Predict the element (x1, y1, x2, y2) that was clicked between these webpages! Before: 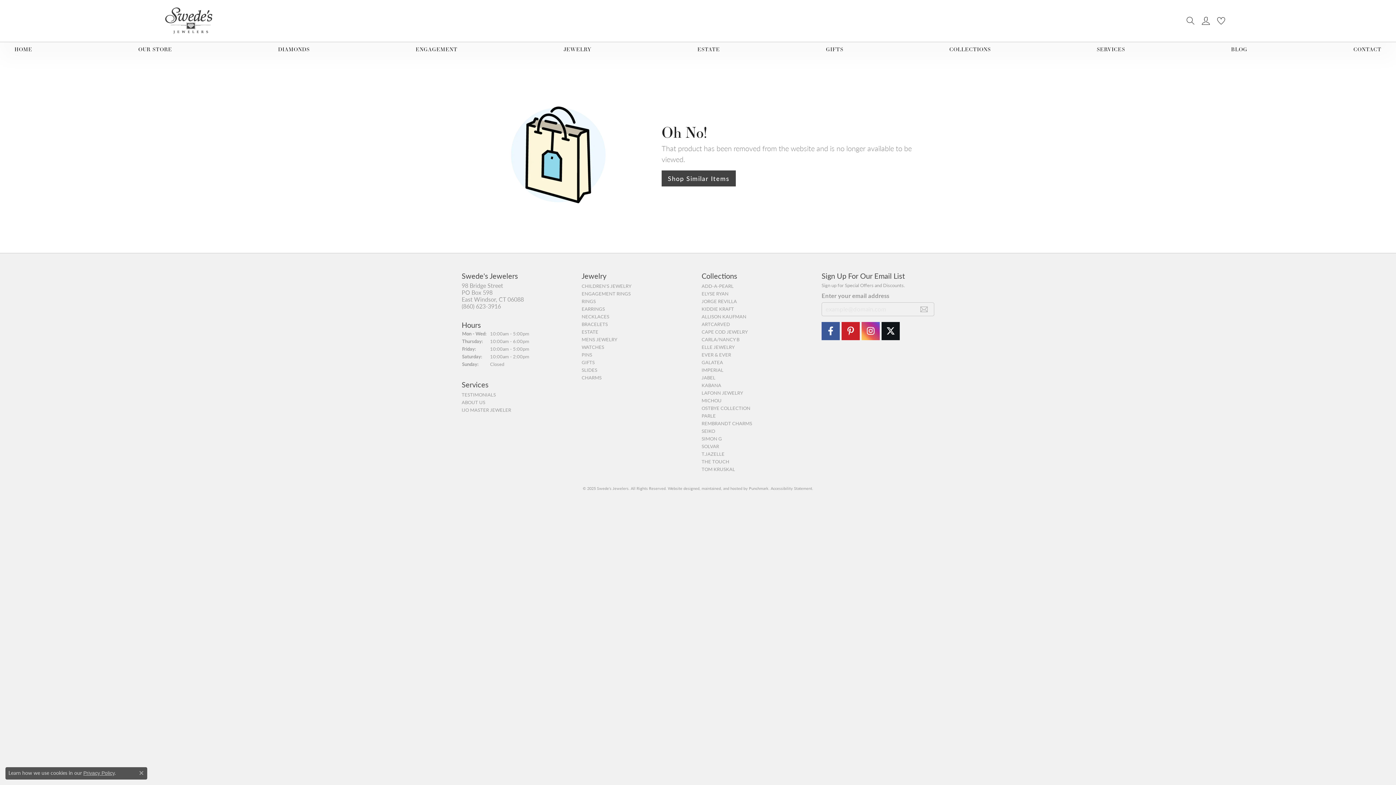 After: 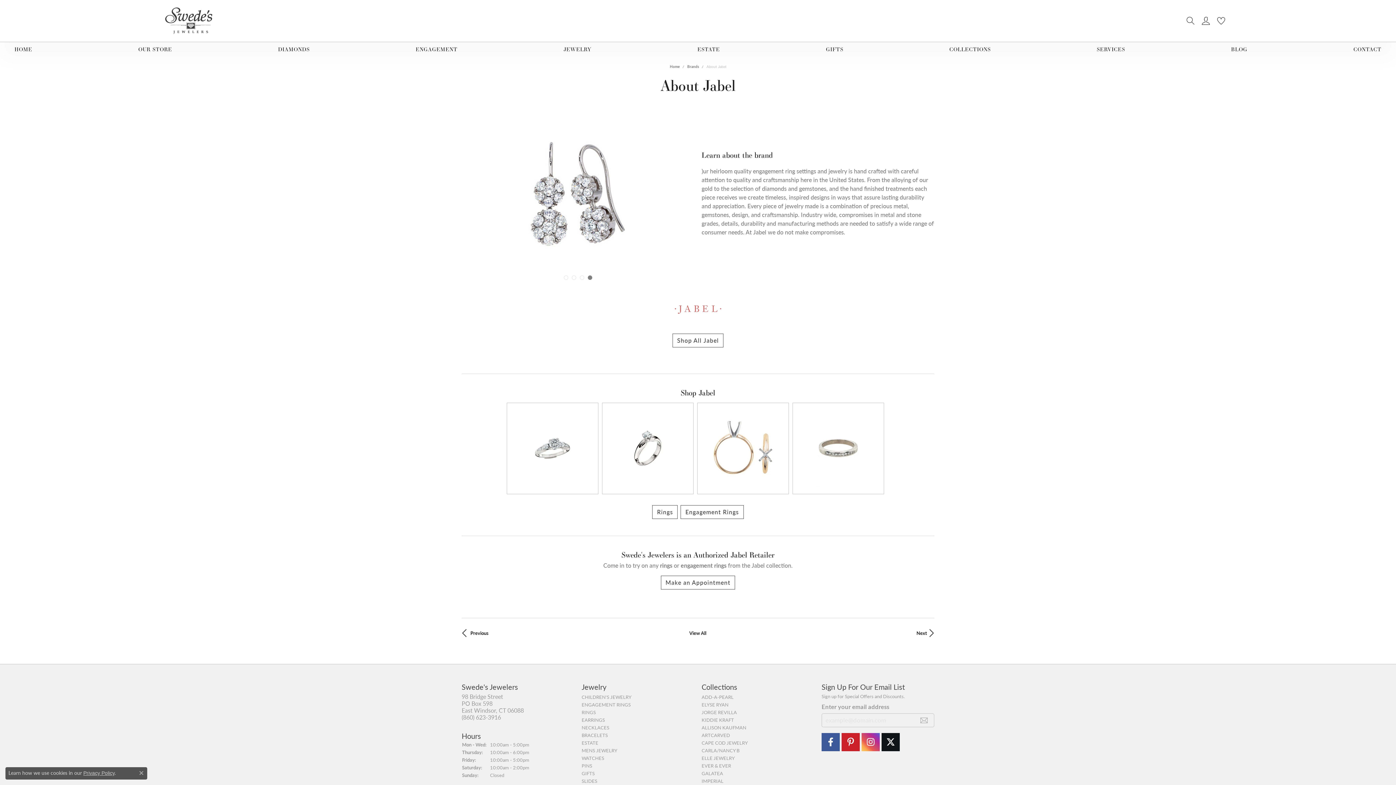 Action: label: JABEL bbox: (701, 374, 715, 381)